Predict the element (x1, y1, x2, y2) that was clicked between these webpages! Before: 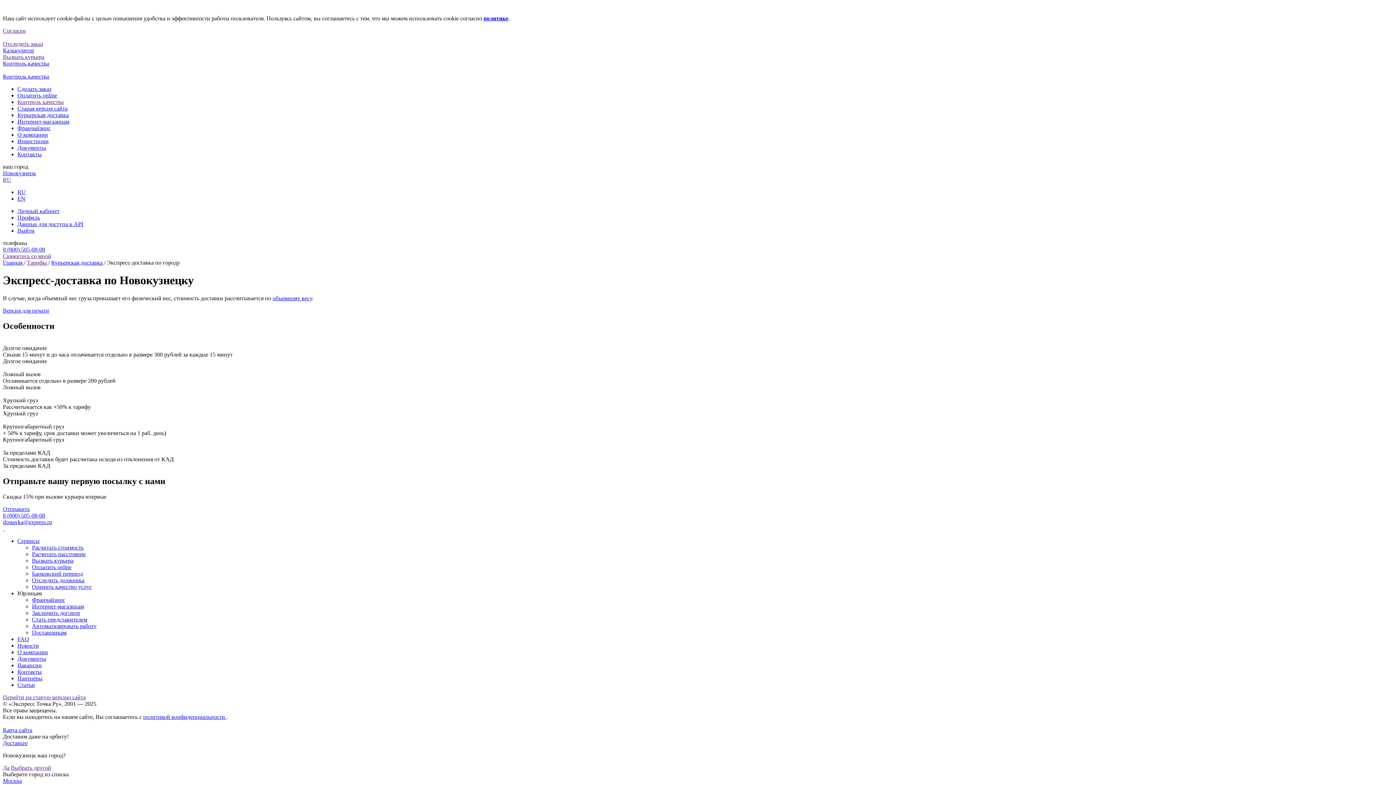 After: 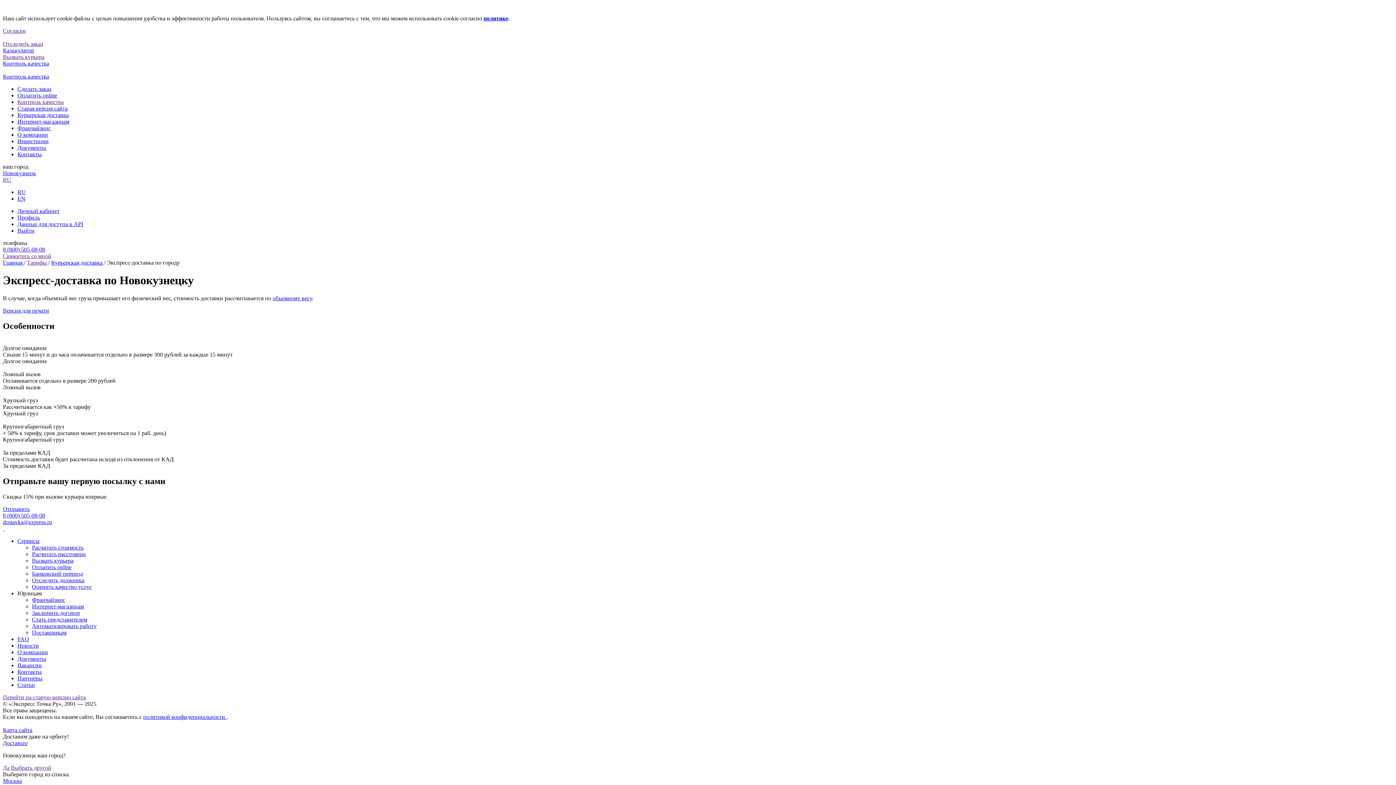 Action: label: Свяжитесь со мной bbox: (2, 253, 51, 259)